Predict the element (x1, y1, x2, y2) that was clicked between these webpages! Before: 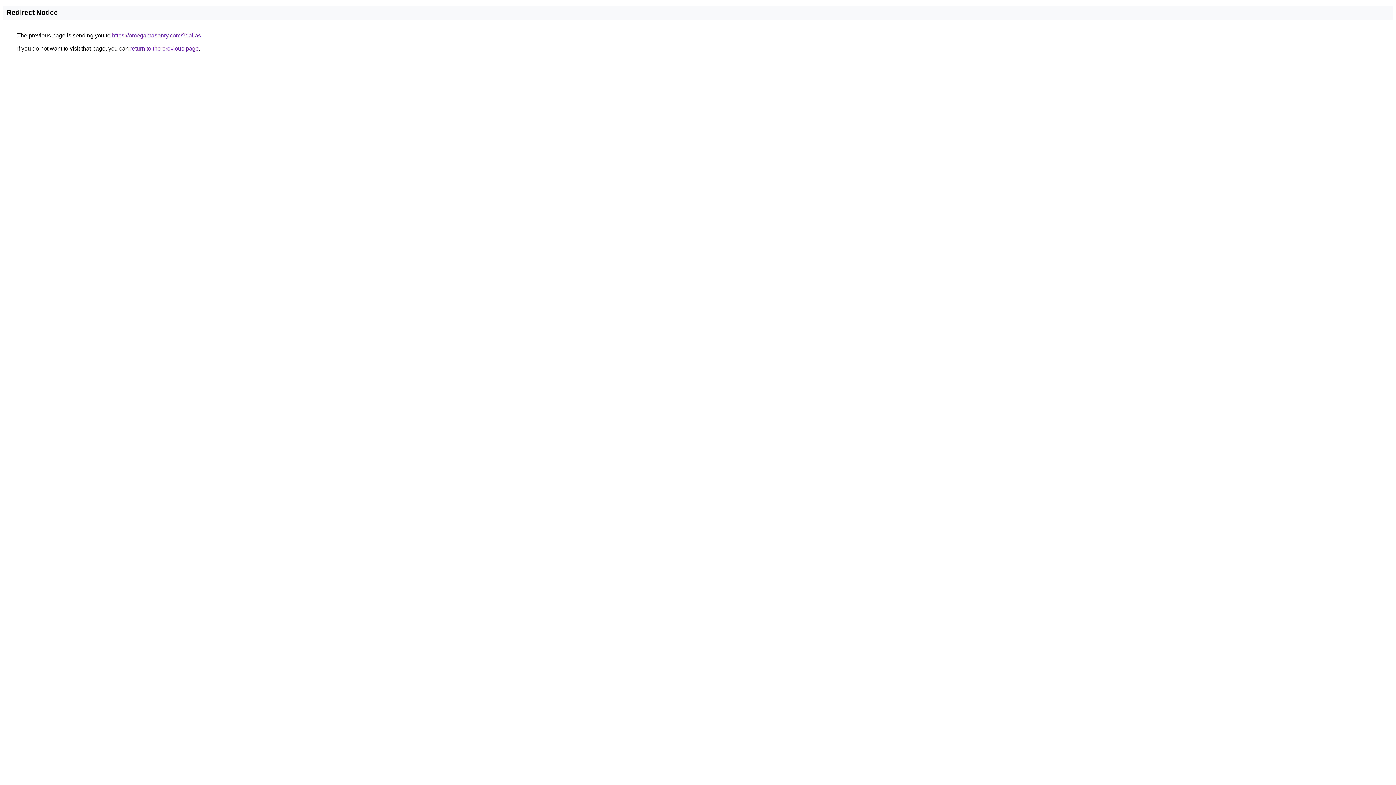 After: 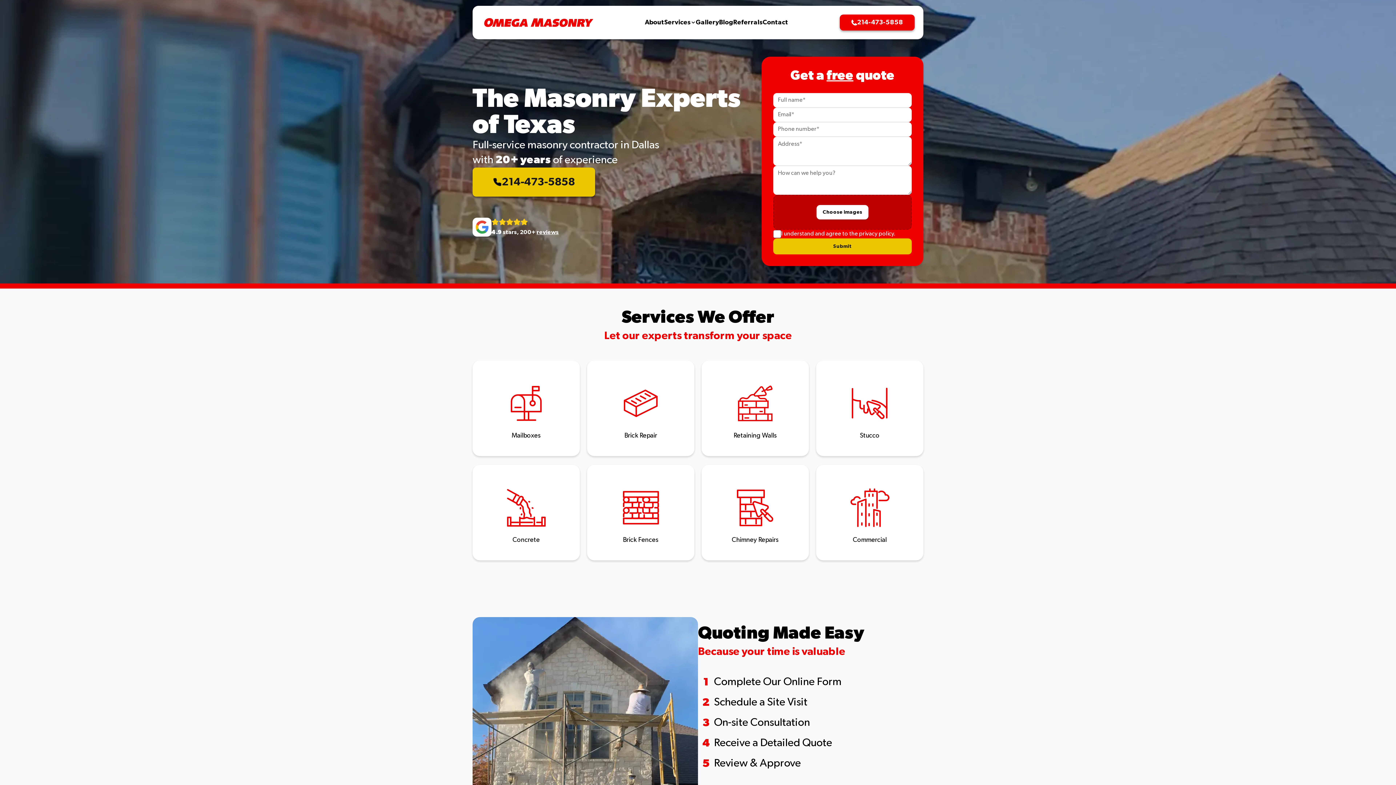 Action: label: https://omegamasonry.com/?dallas bbox: (112, 32, 201, 38)